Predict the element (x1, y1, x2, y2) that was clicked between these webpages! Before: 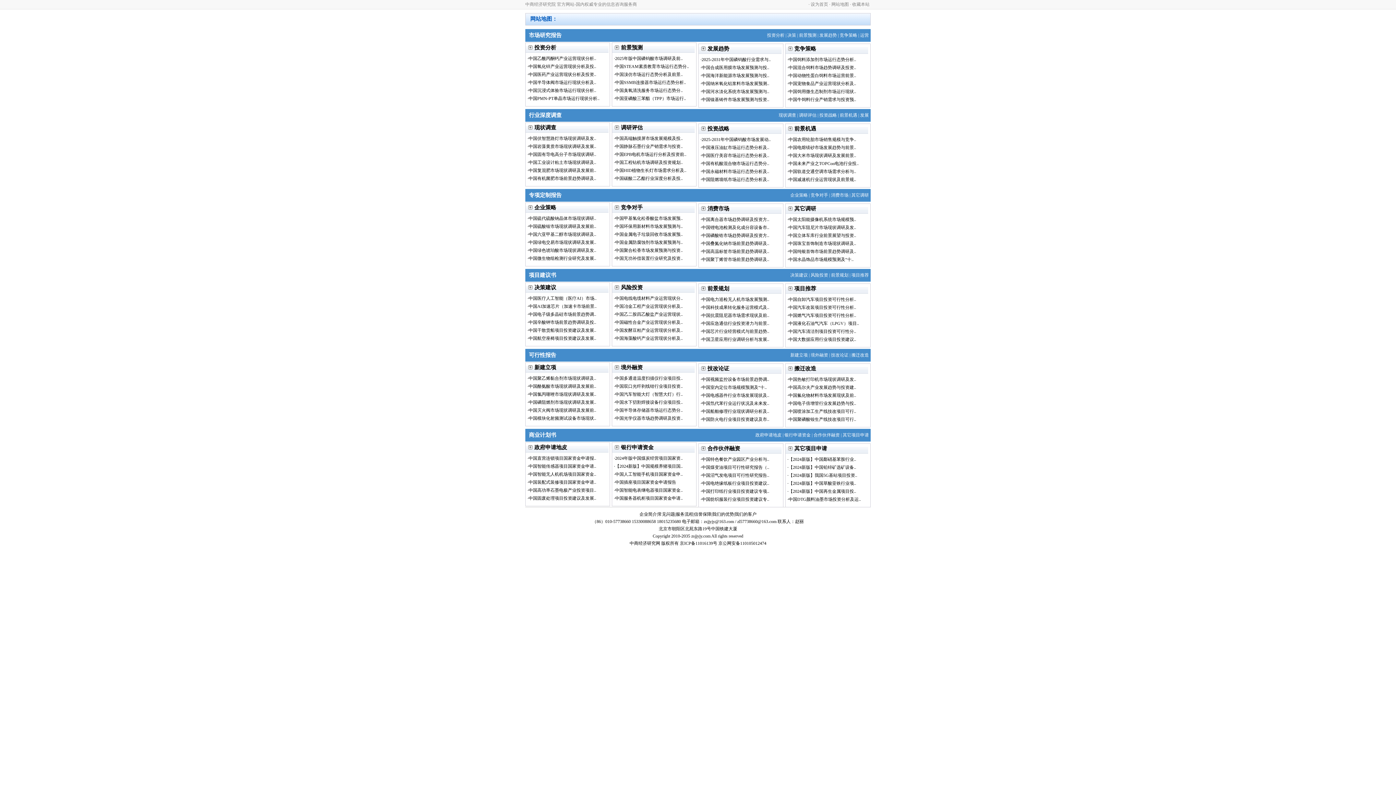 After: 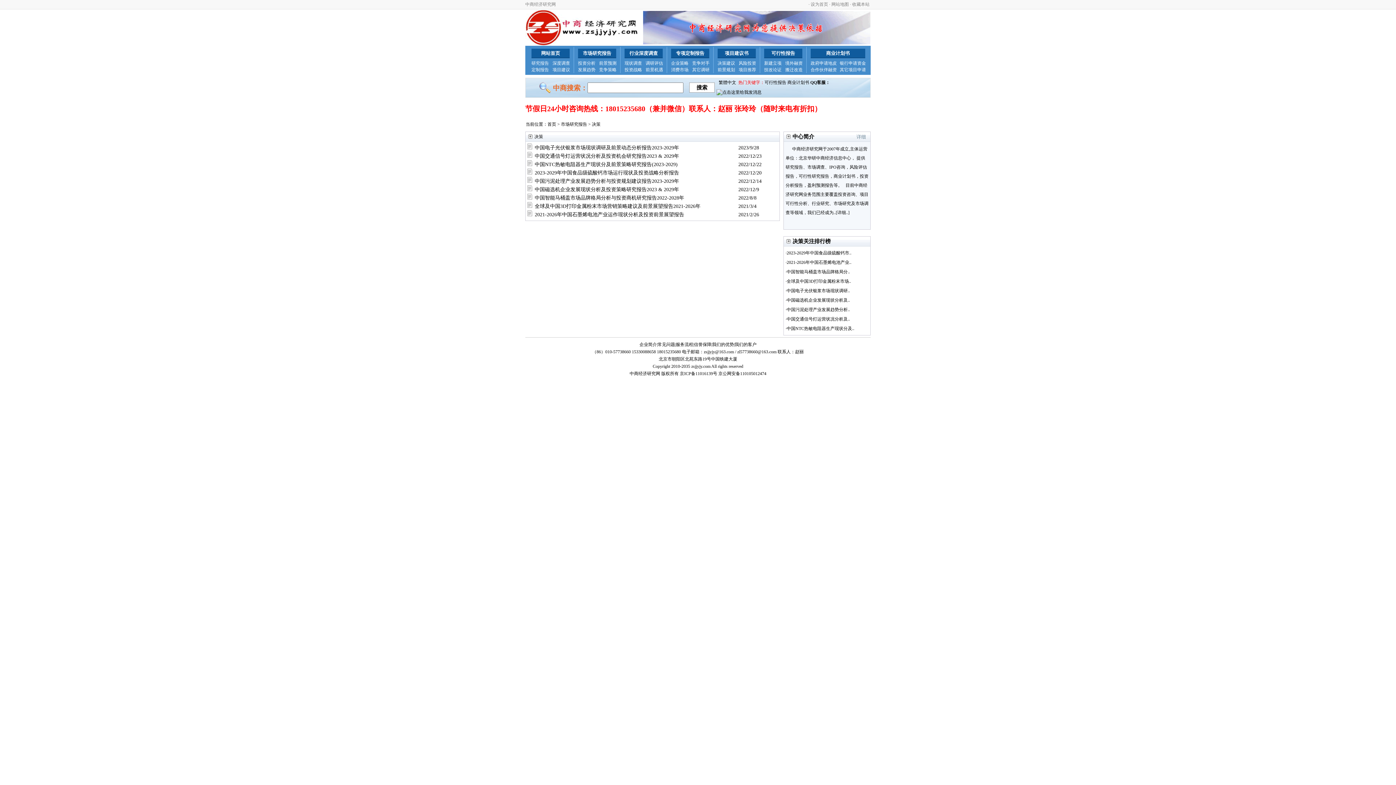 Action: bbox: (787, 32, 796, 37) label: 决策